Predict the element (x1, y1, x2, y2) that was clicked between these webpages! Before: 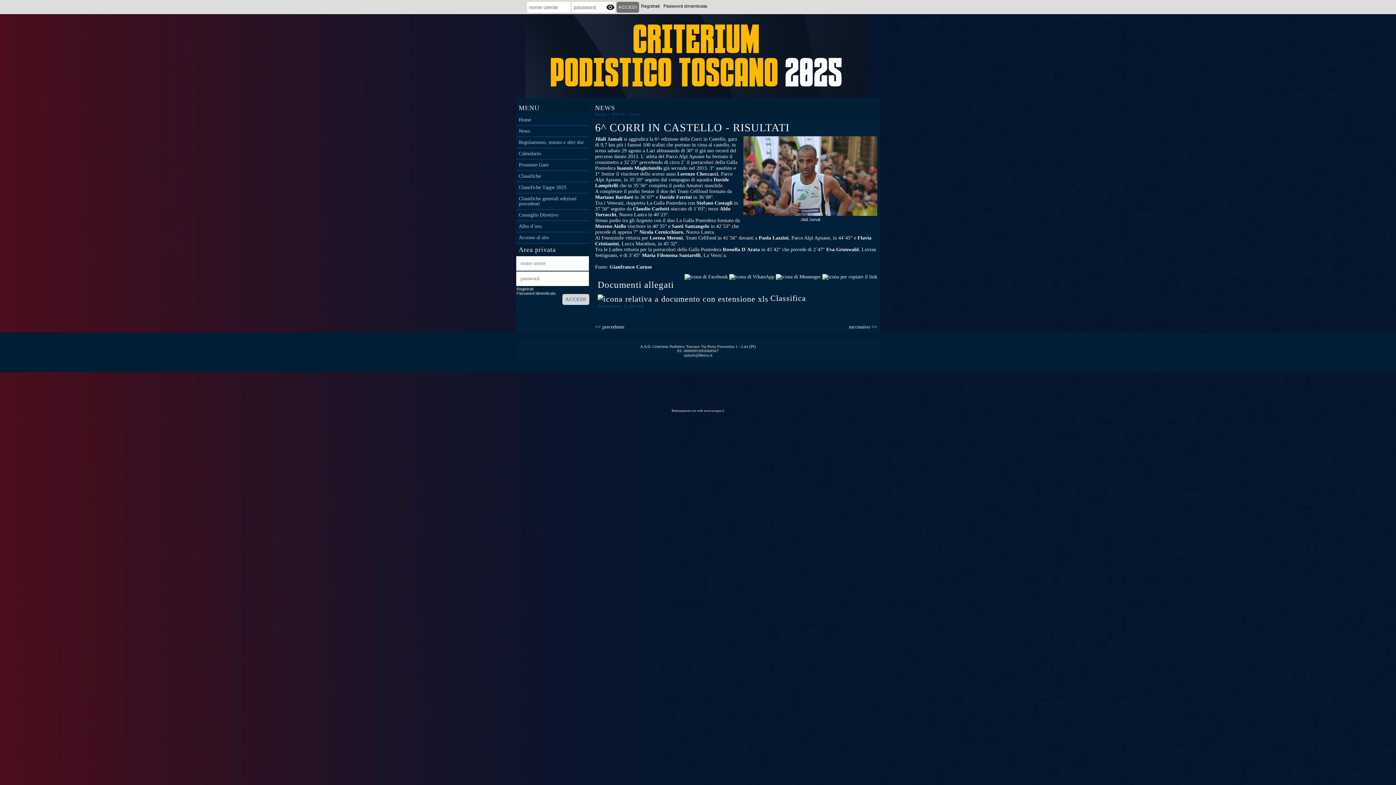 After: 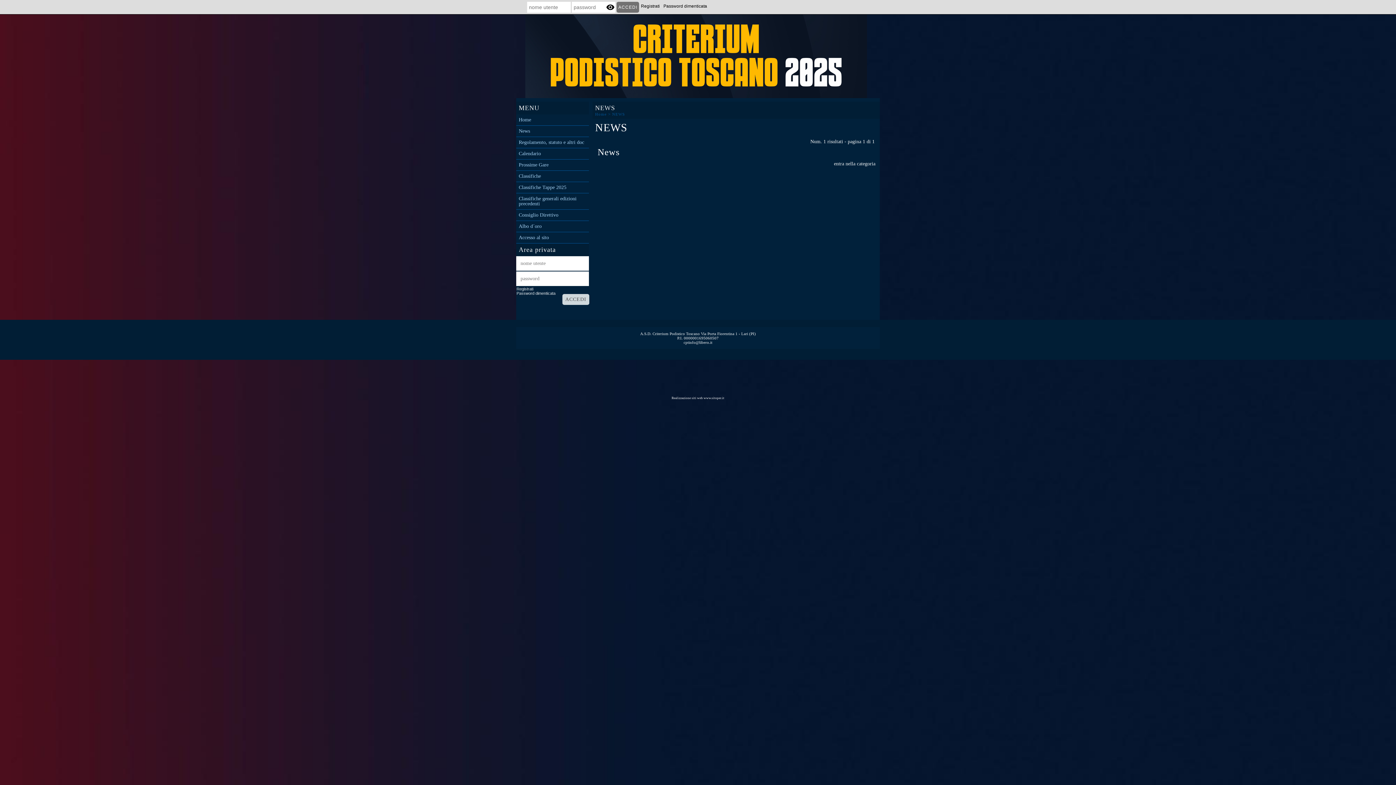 Action: bbox: (612, 111, 625, 116) label: NEWS